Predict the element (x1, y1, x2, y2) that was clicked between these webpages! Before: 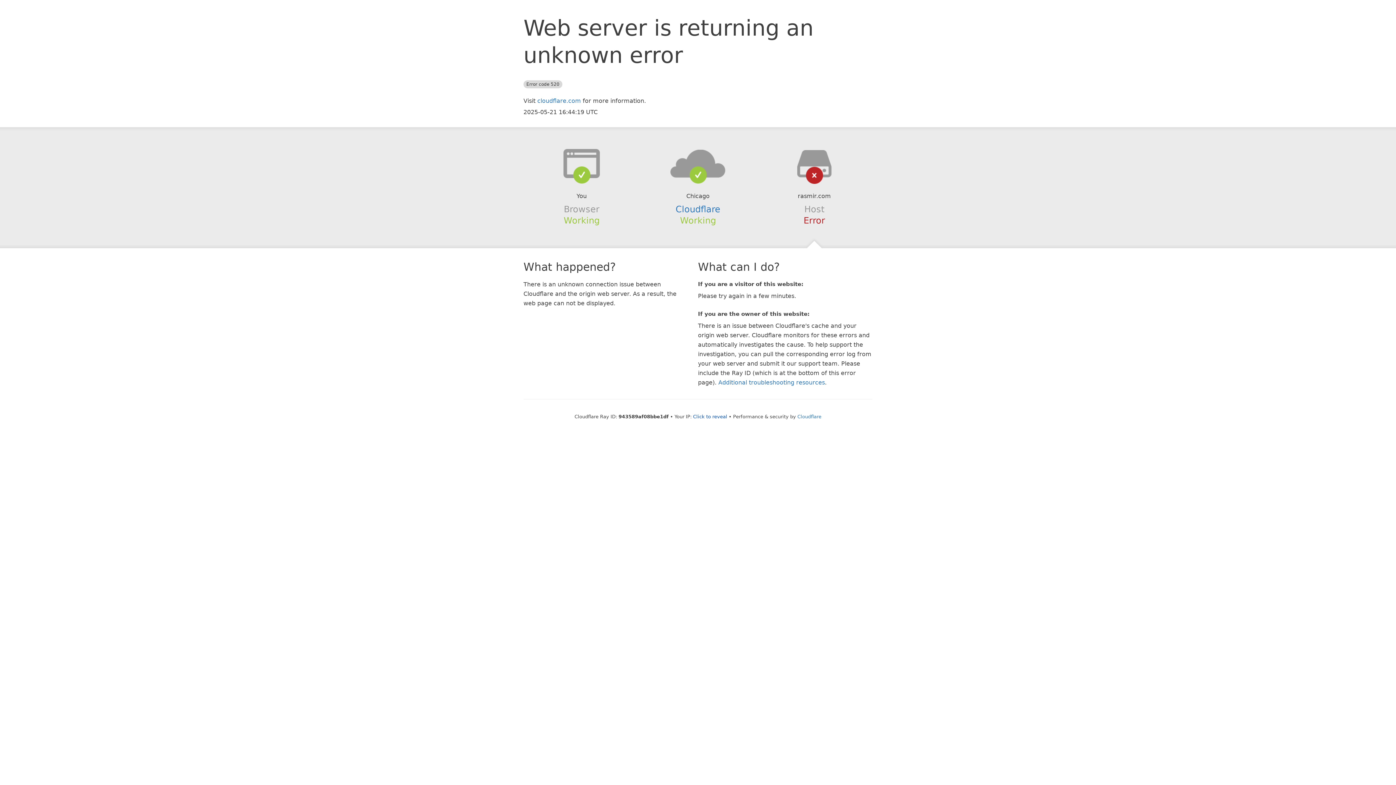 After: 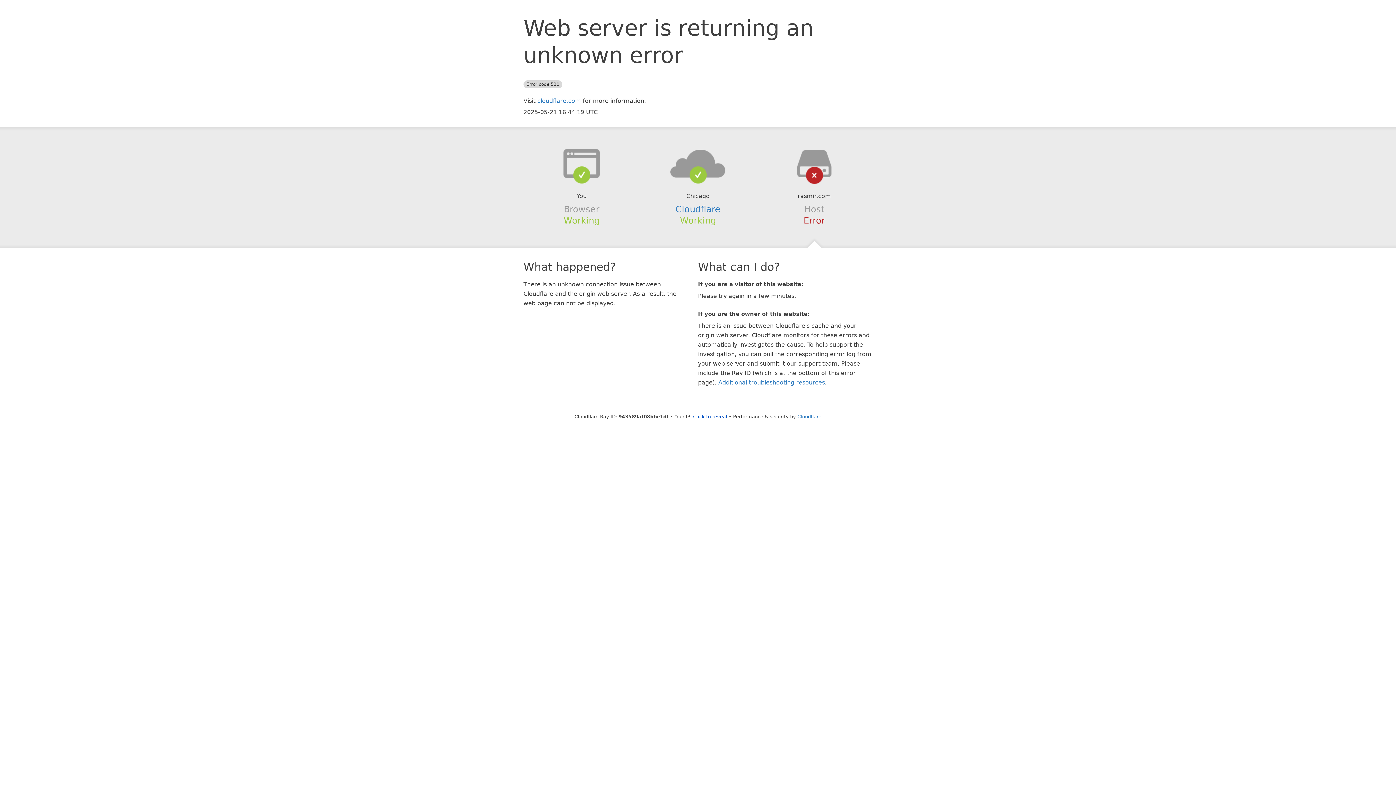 Action: bbox: (639, 148, 756, 178)